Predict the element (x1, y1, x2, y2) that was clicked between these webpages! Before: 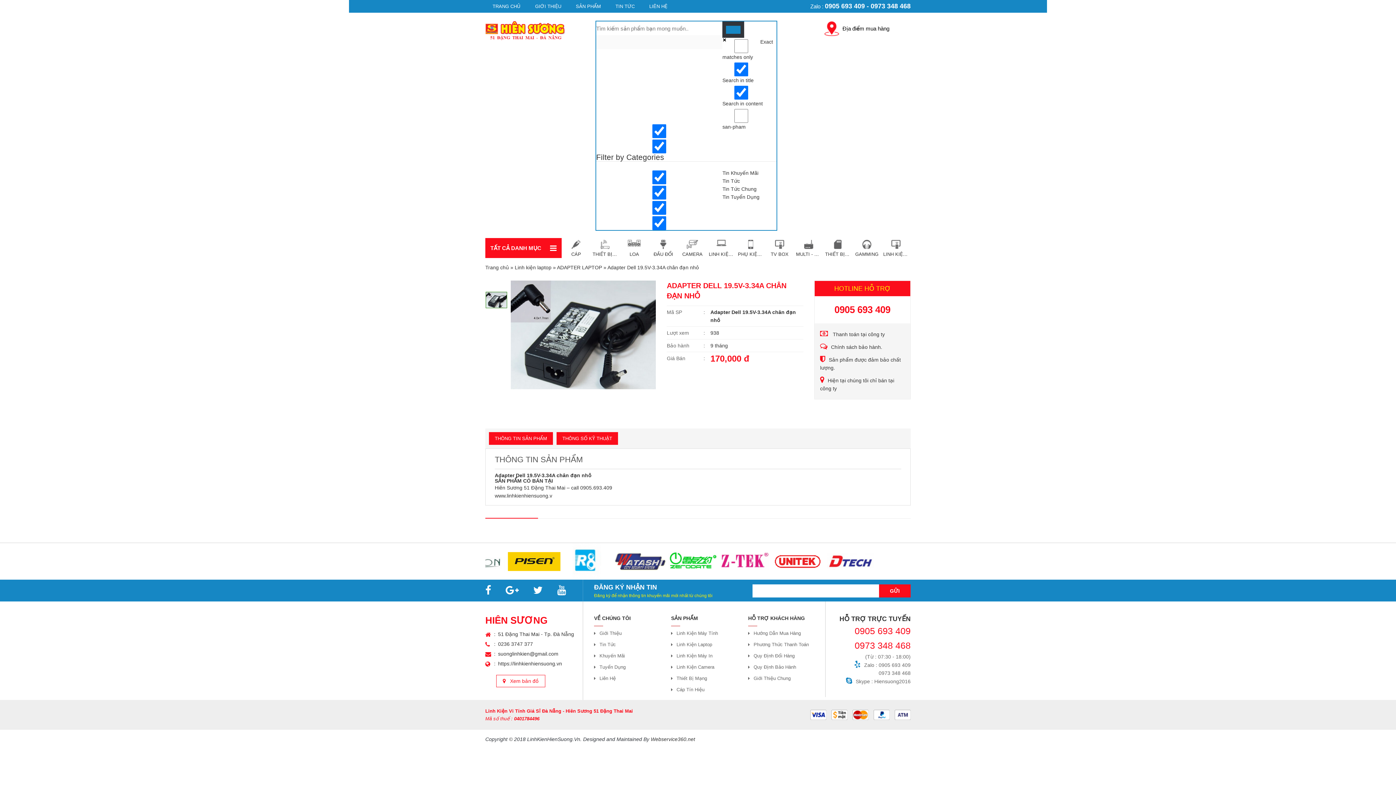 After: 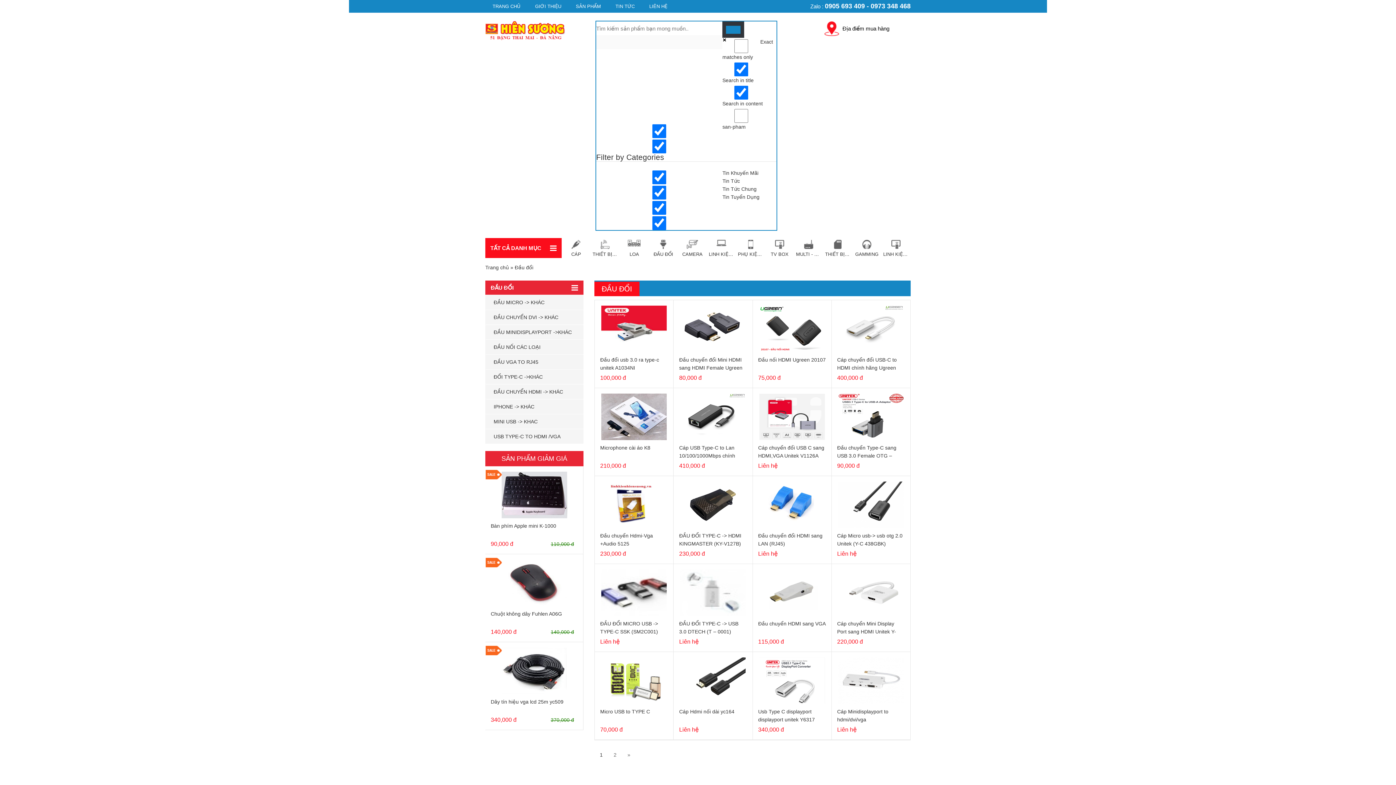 Action: bbox: (649, 238, 678, 258) label: ĐẦU ĐỔI